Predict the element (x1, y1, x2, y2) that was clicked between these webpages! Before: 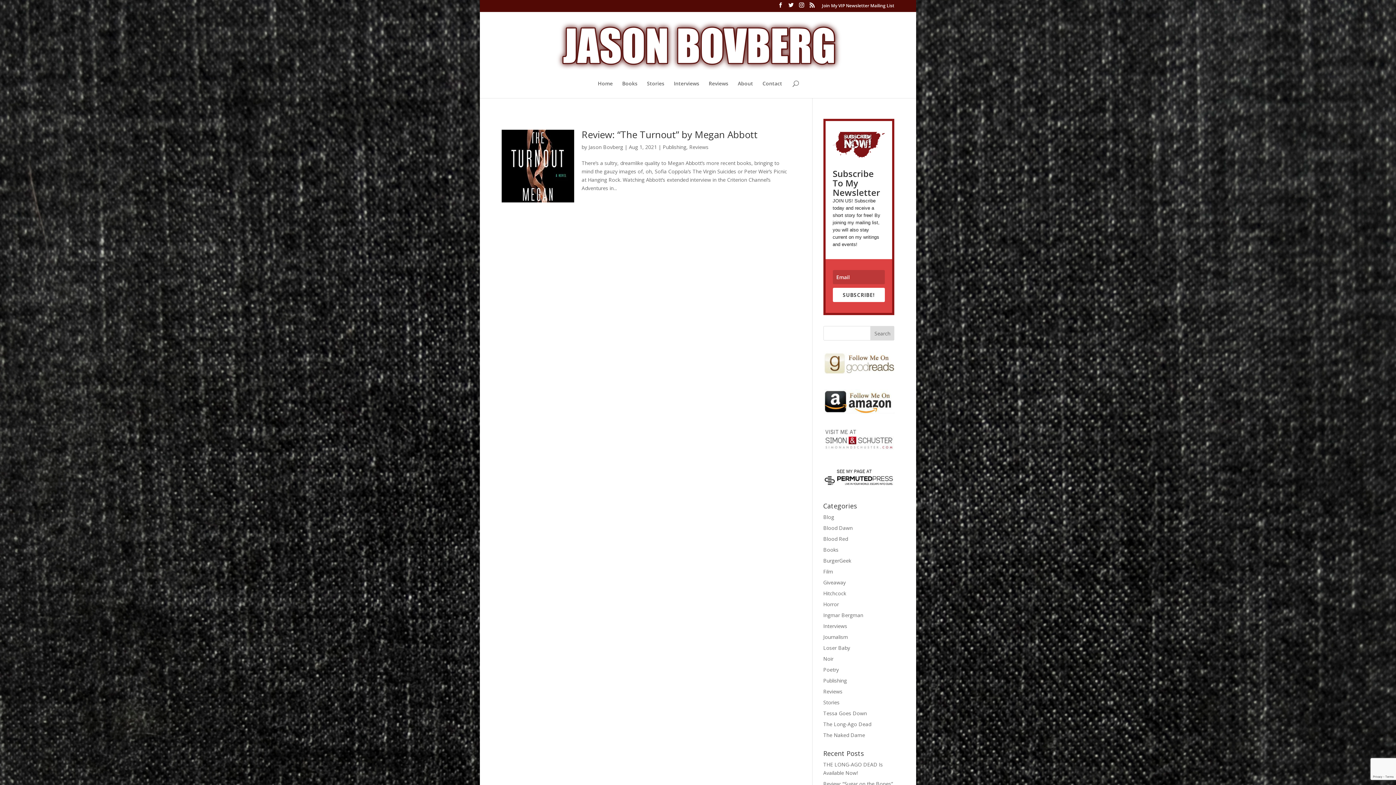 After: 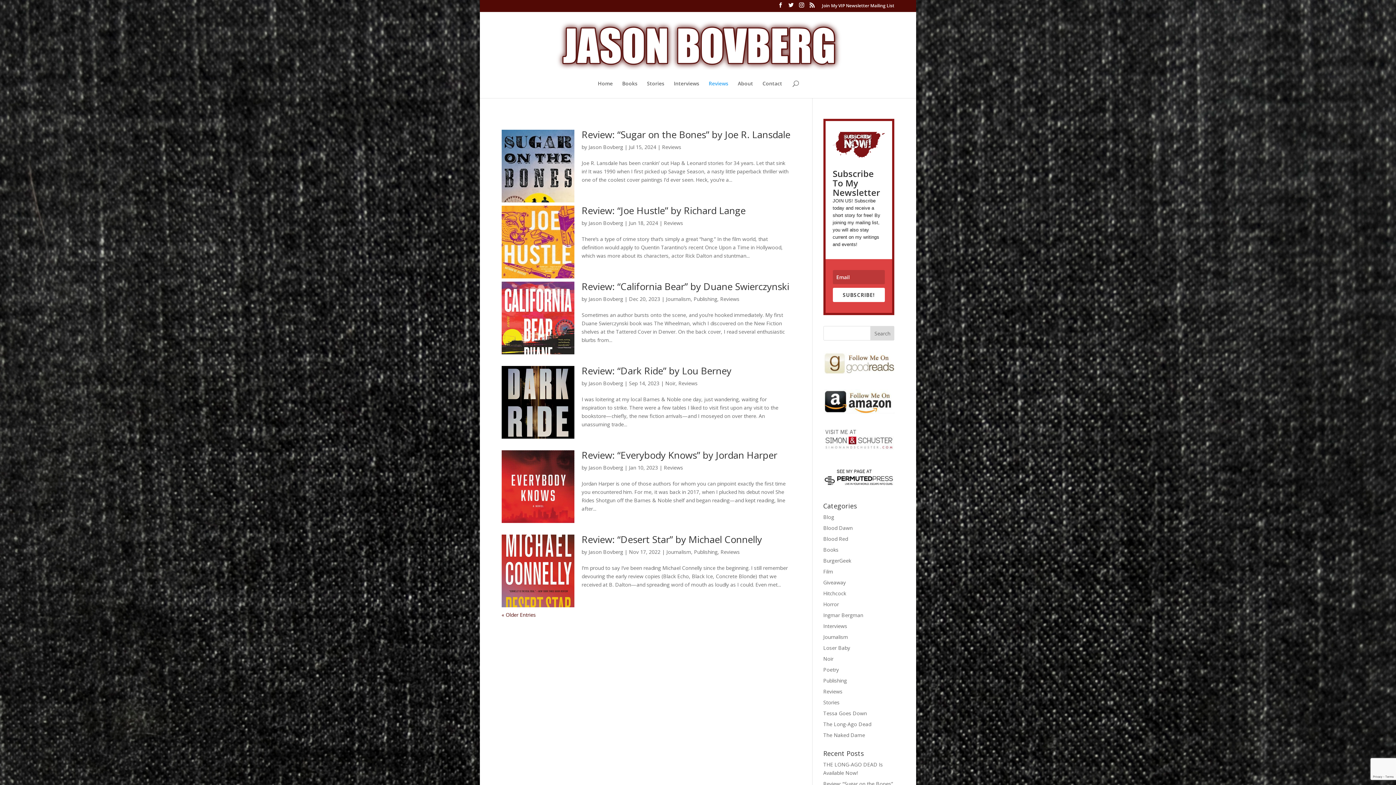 Action: label: Reviews bbox: (823, 688, 842, 695)